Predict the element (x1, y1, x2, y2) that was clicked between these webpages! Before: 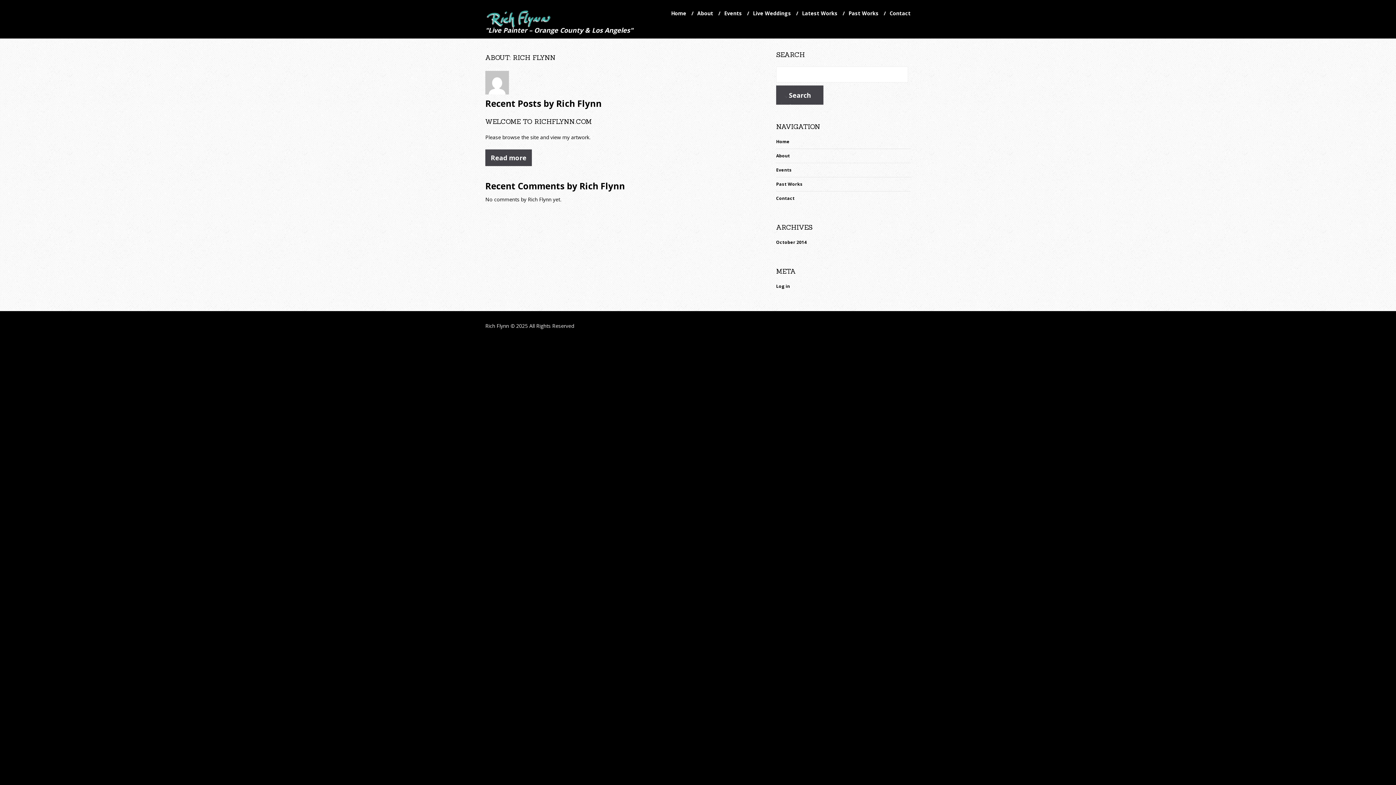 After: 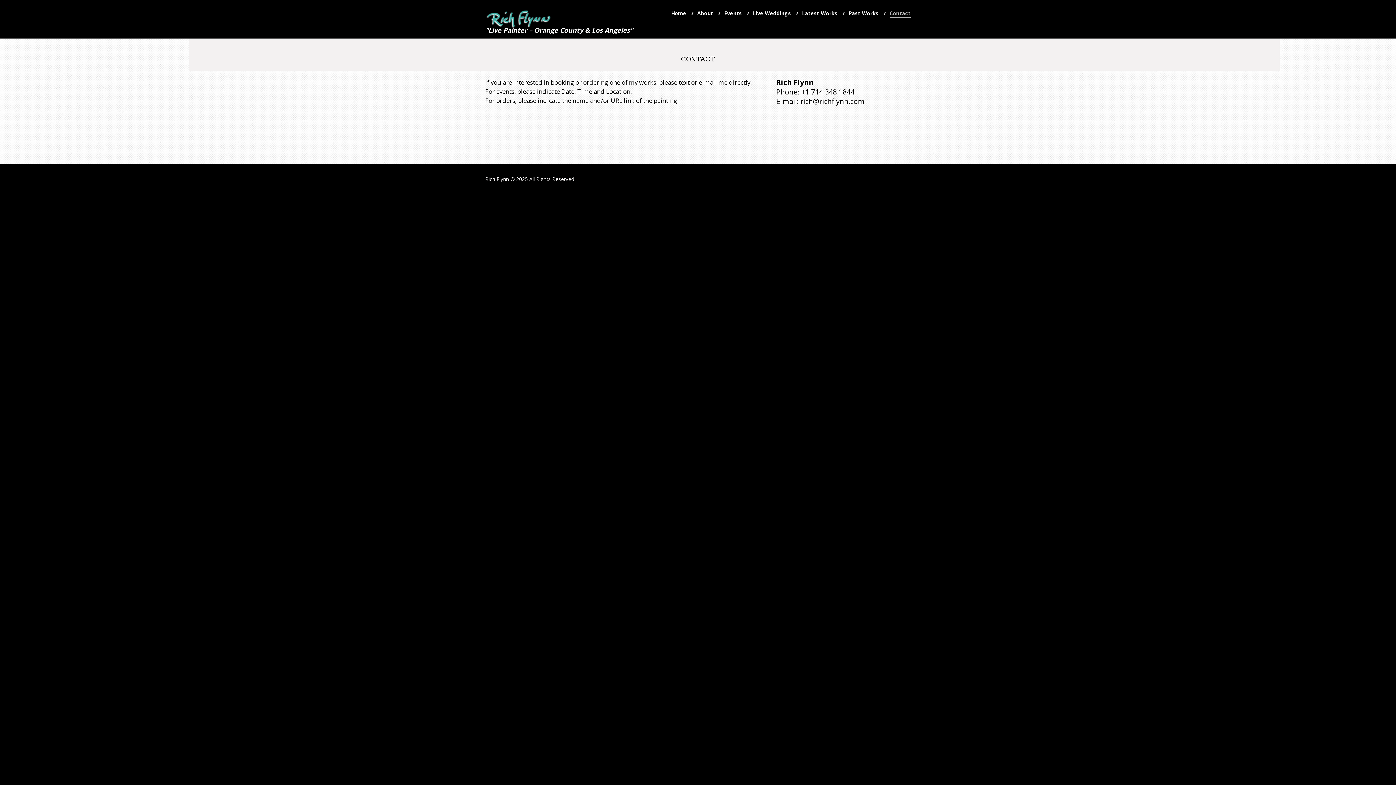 Action: label: Contact bbox: (889, 9, 910, 17)